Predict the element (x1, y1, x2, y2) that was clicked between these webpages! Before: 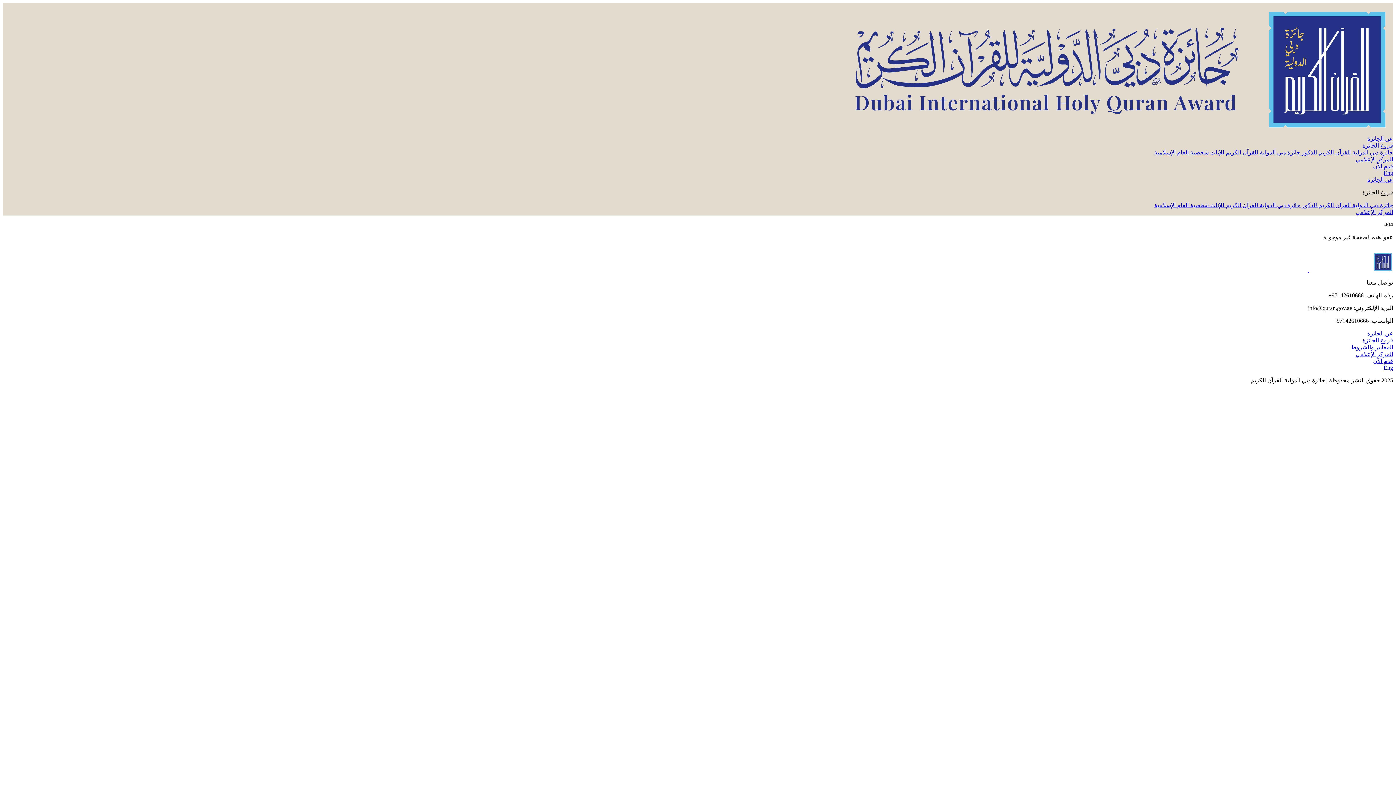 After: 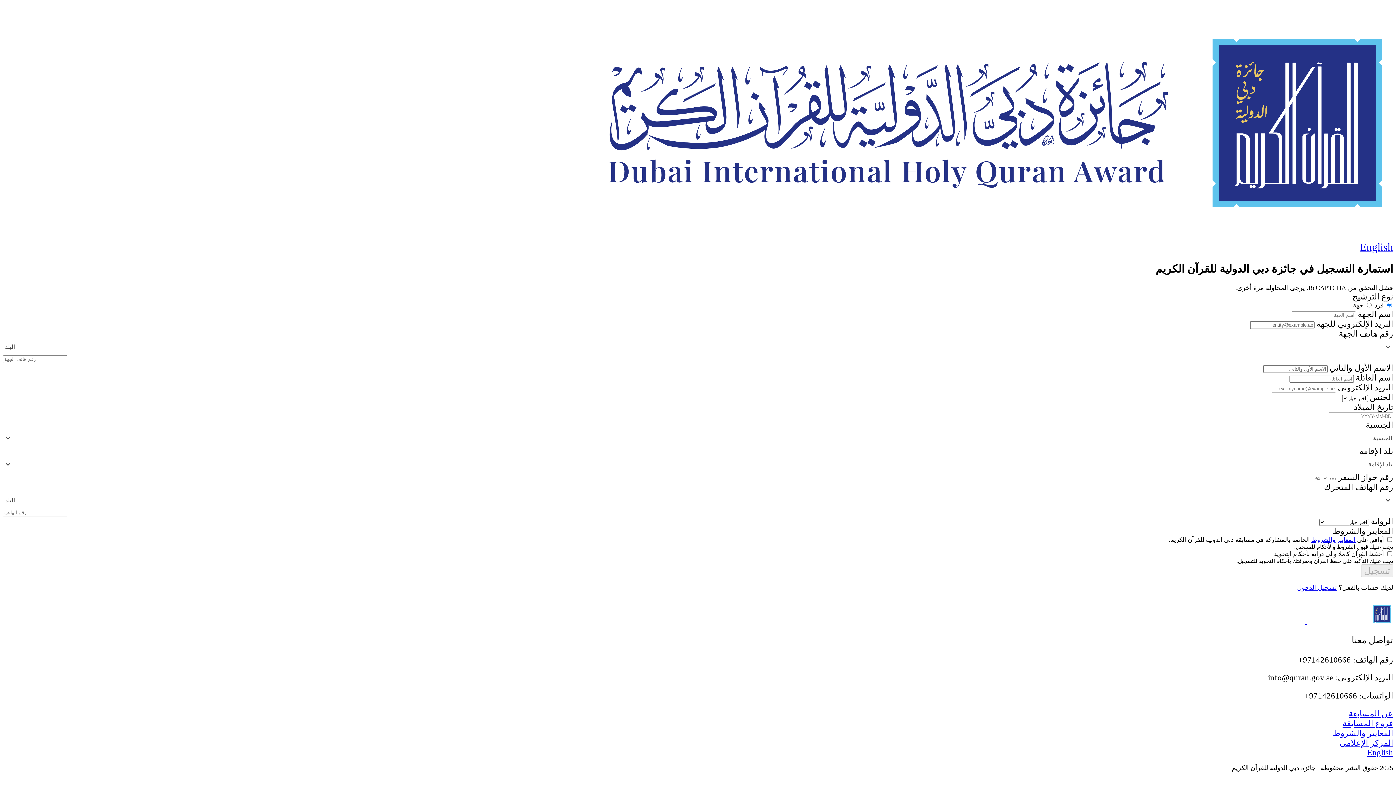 Action: bbox: (1373, 163, 1393, 169) label: قدم الآن